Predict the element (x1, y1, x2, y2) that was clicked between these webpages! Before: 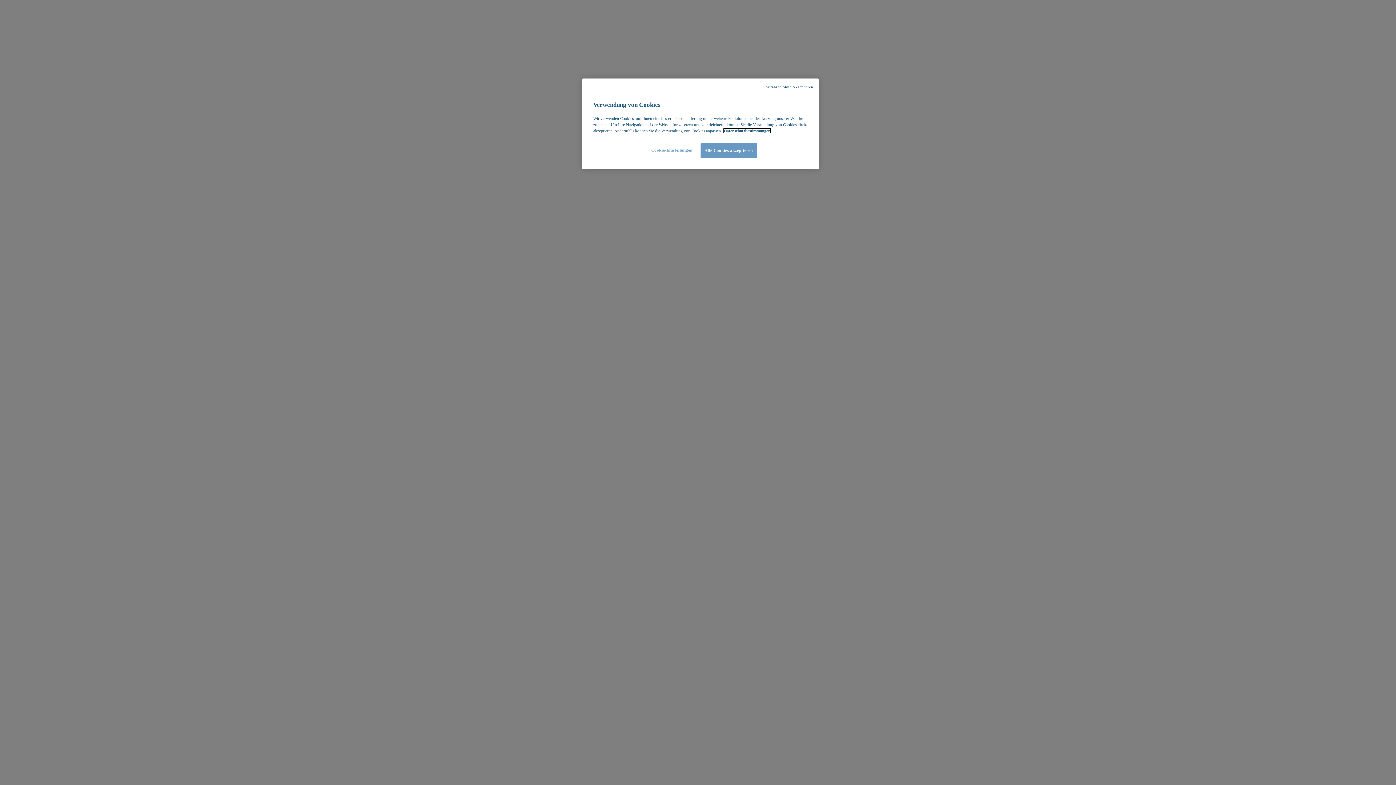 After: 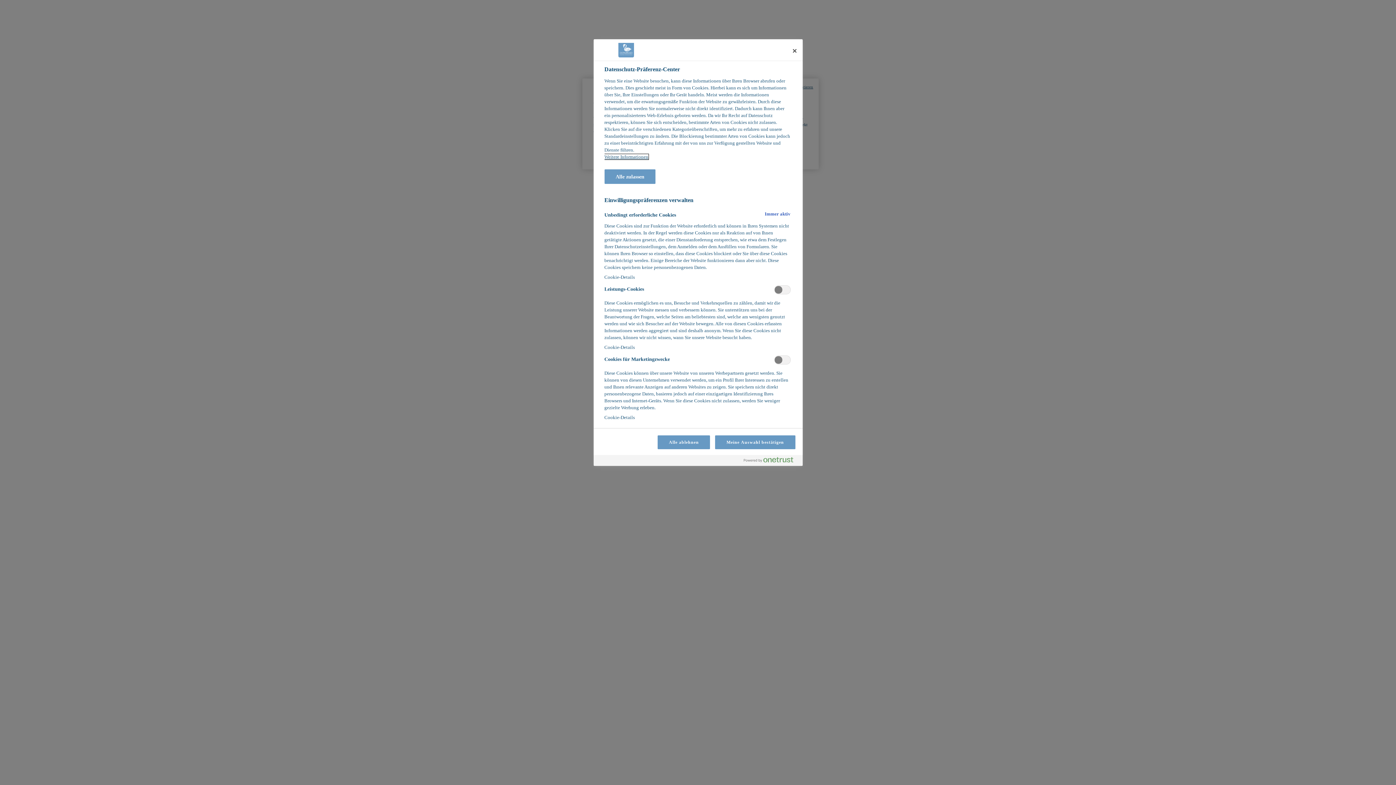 Action: label: Cookie-Einstellungen bbox: (647, 143, 696, 157)